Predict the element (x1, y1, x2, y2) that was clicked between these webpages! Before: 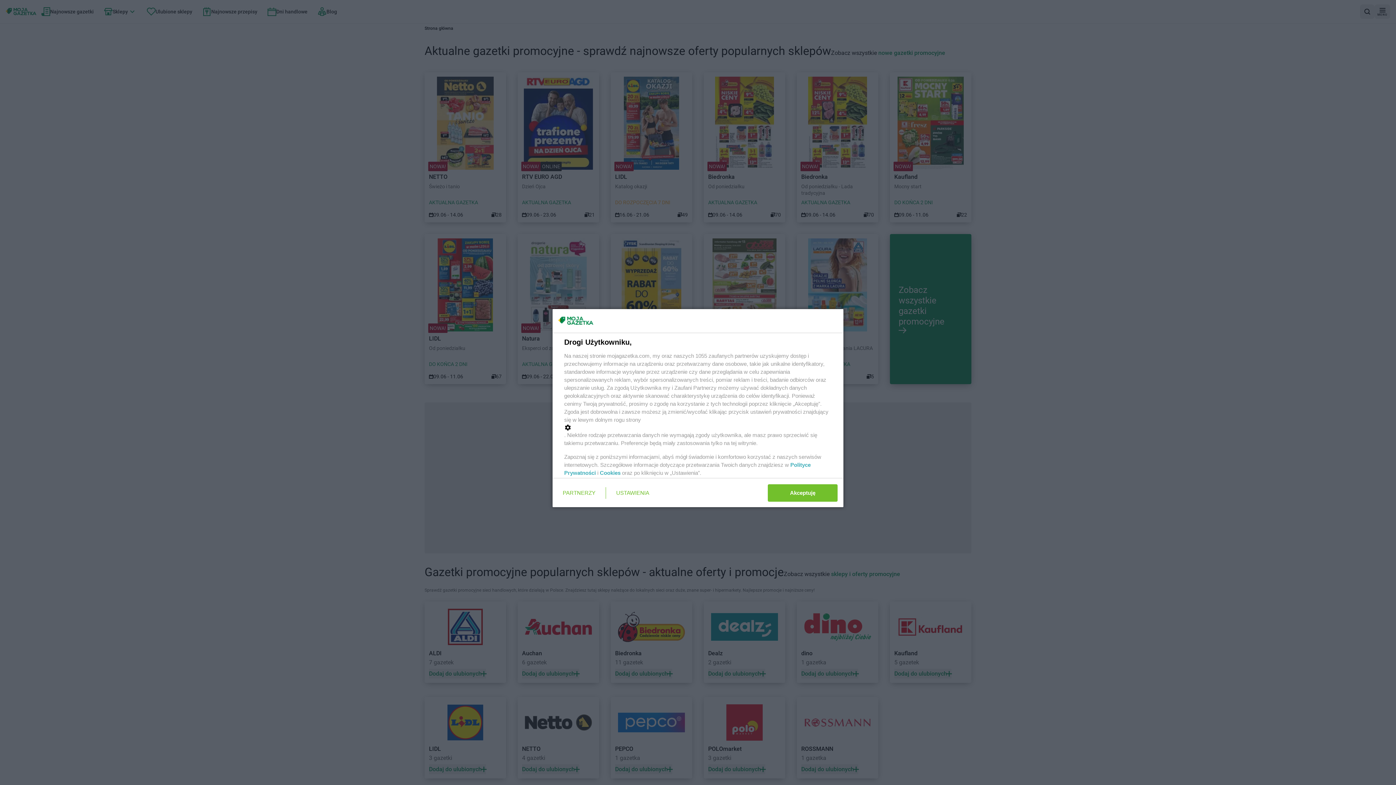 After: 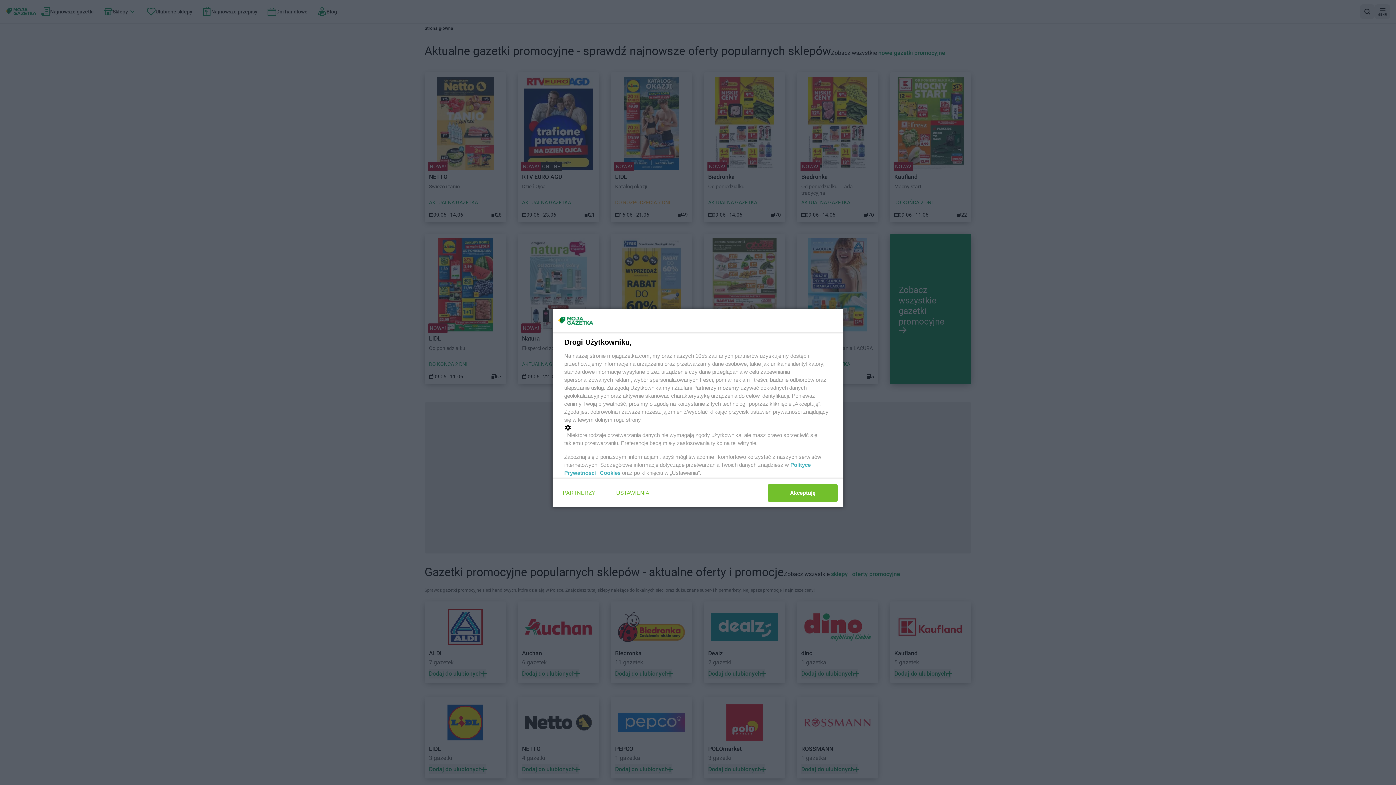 Action: label: Cookies bbox: (600, 470, 620, 476)